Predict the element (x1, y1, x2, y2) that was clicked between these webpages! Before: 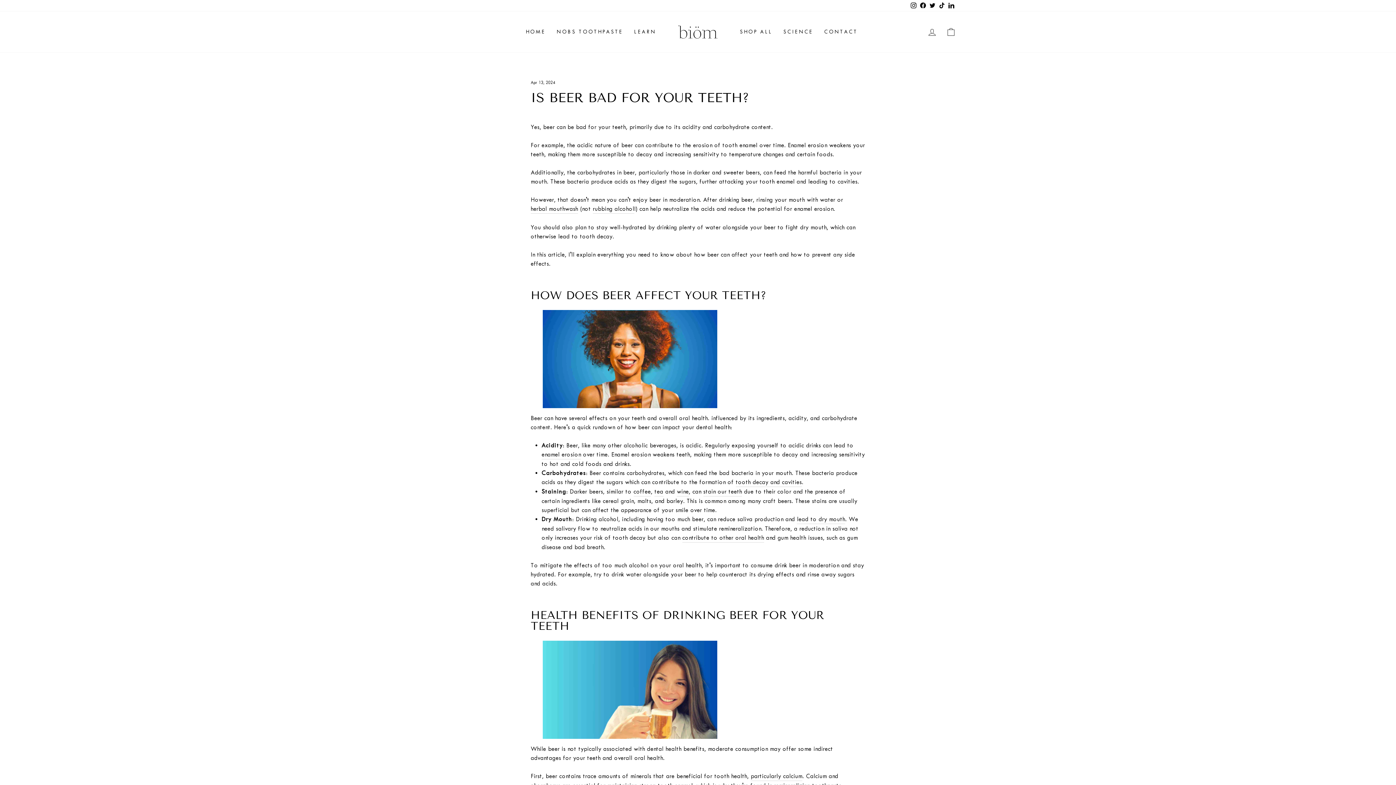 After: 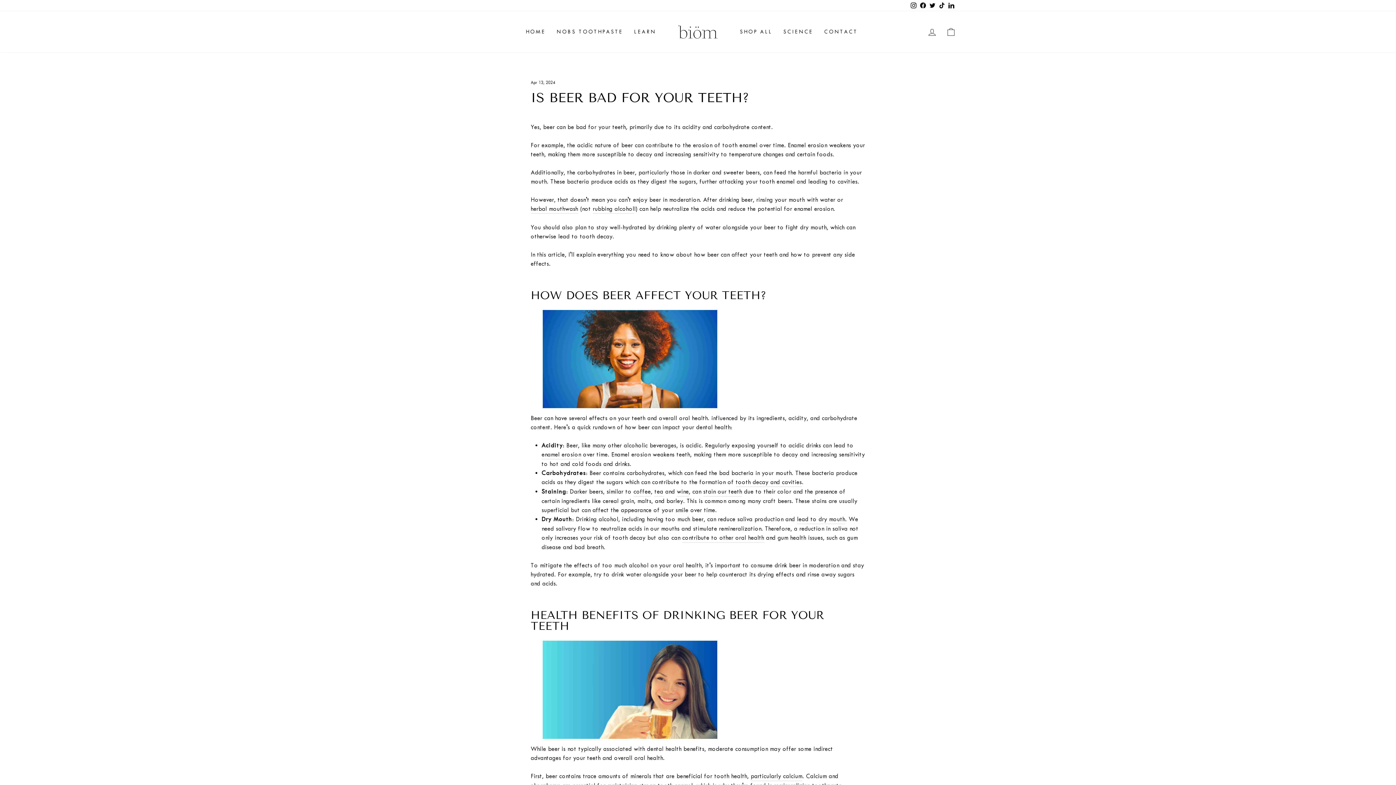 Action: label: TikTok bbox: (937, 0, 946, 11)